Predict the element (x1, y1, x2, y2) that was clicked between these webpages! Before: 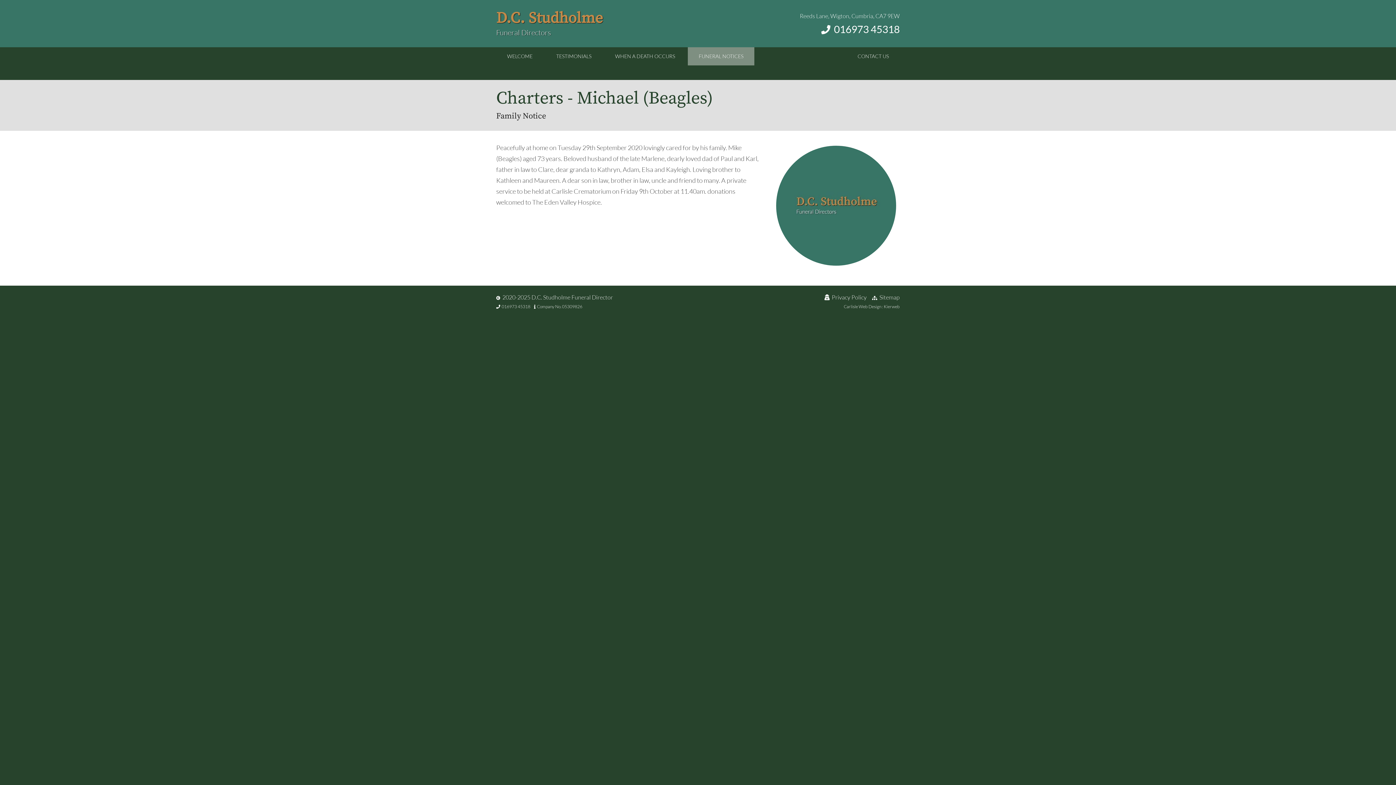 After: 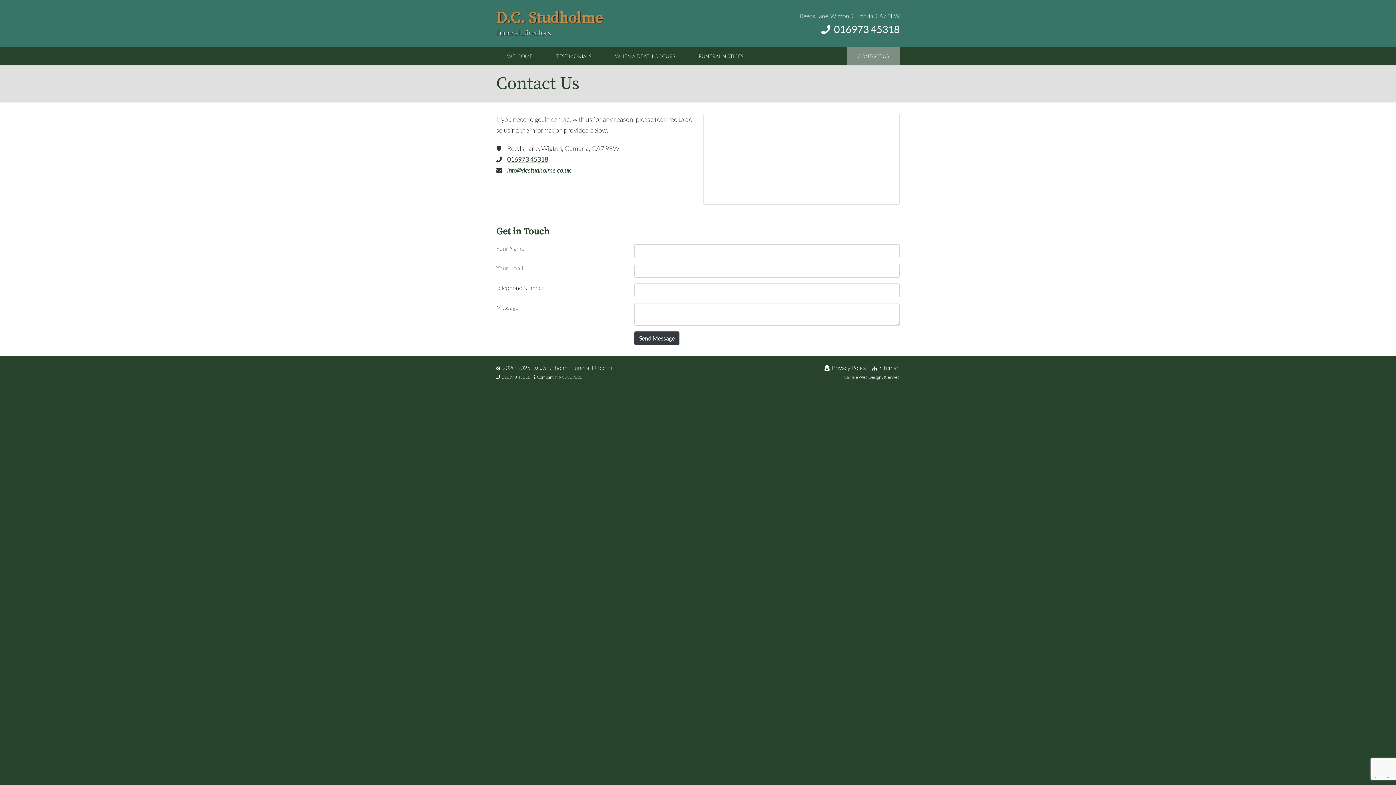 Action: label:   Company No. 05309826 bbox: (534, 304, 582, 309)